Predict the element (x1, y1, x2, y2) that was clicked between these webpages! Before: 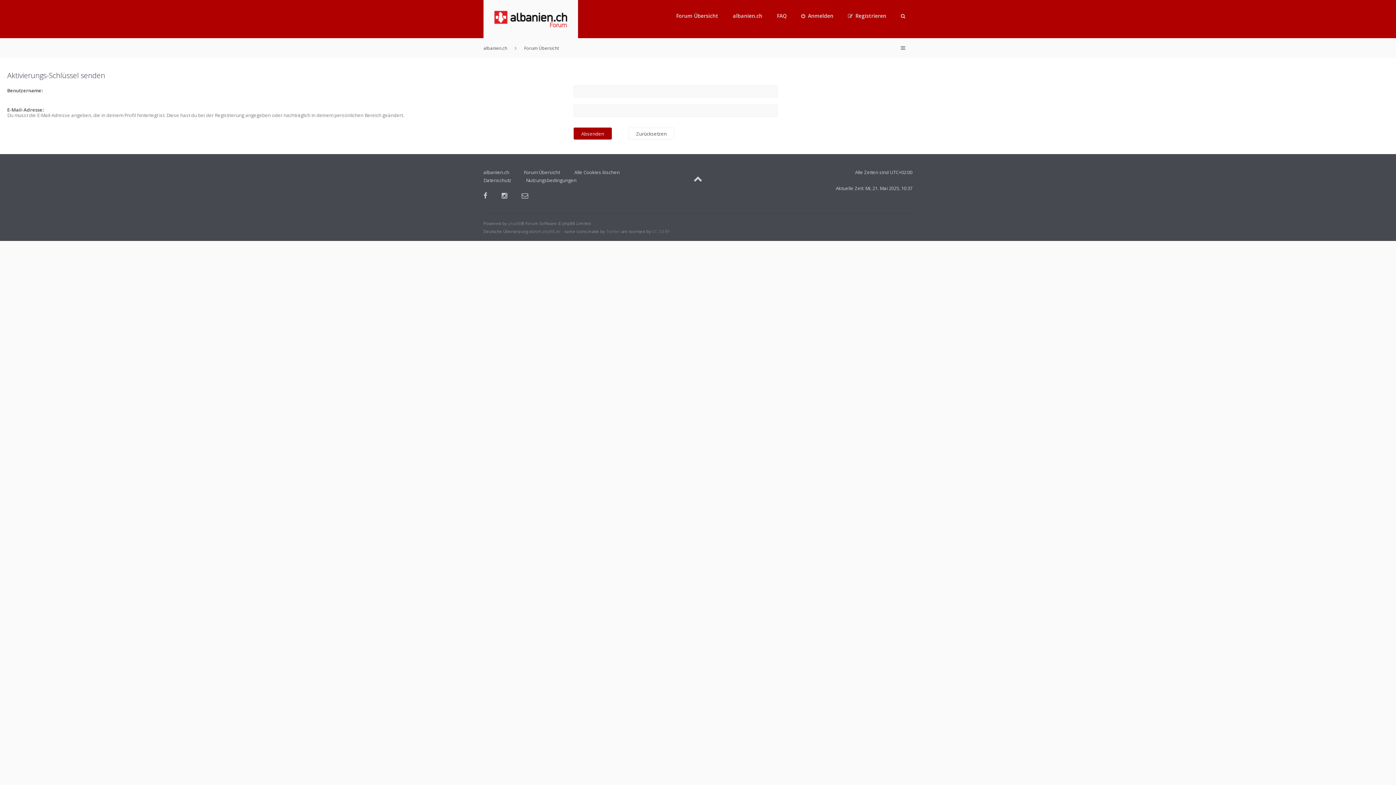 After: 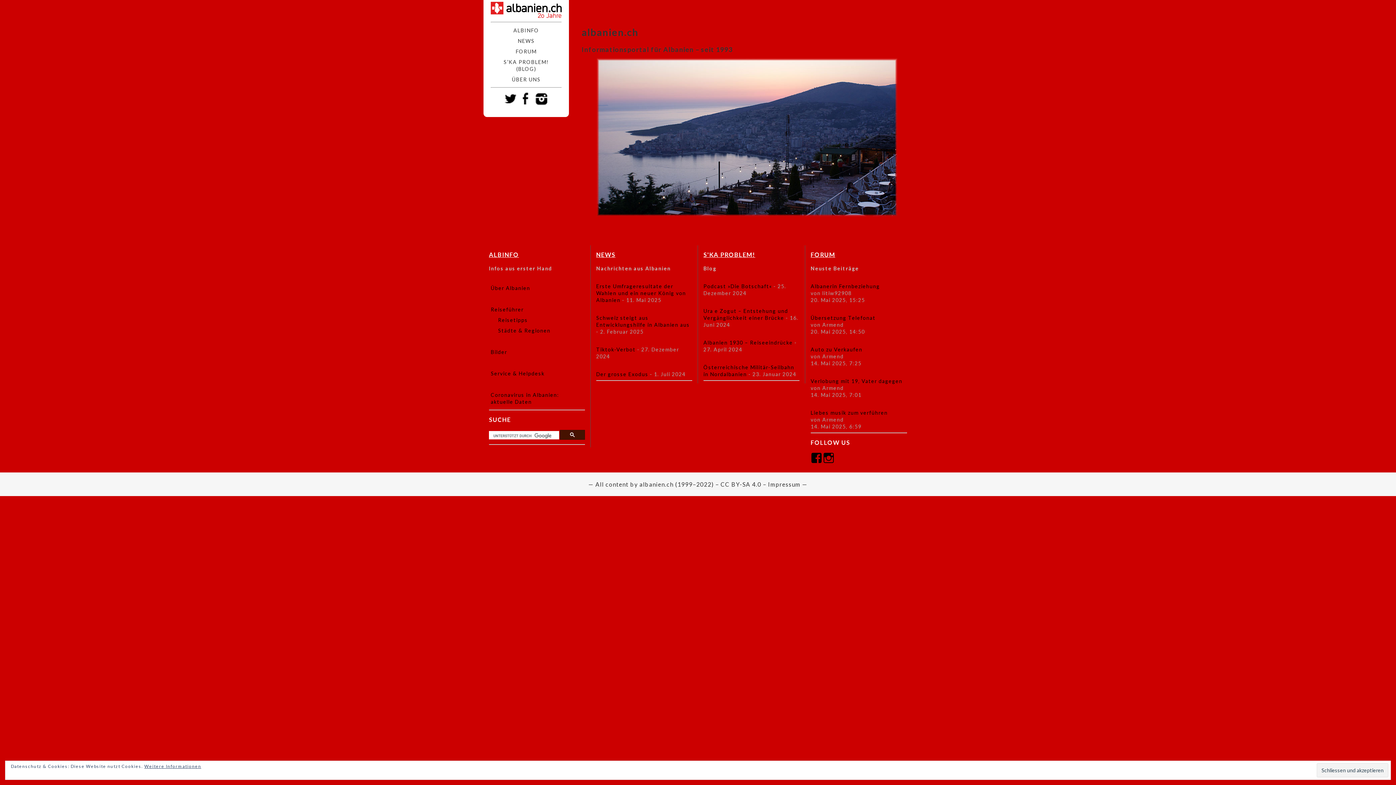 Action: label: albanien.ch bbox: (483, 42, 507, 54)